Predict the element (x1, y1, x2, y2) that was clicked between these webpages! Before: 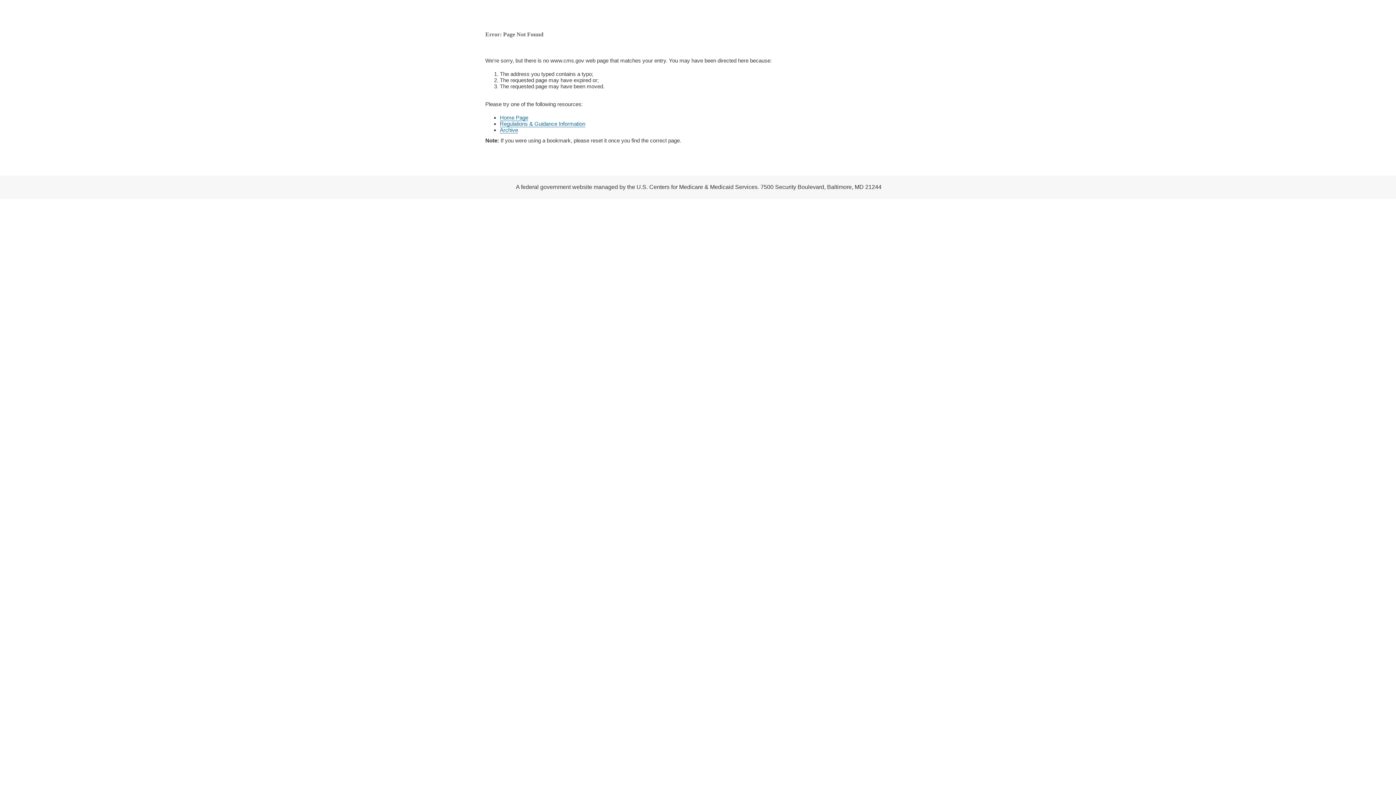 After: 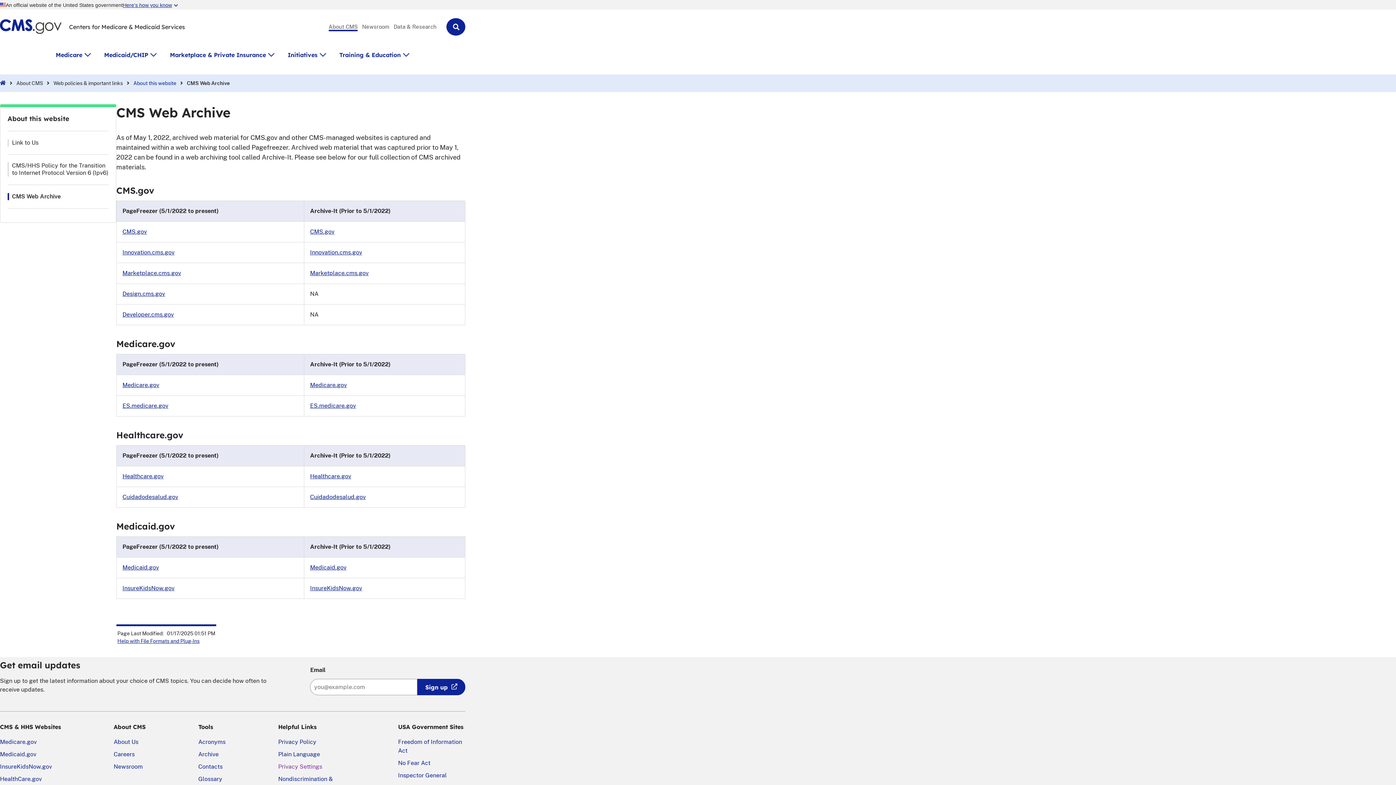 Action: label: Archive bbox: (500, 126, 518, 133)